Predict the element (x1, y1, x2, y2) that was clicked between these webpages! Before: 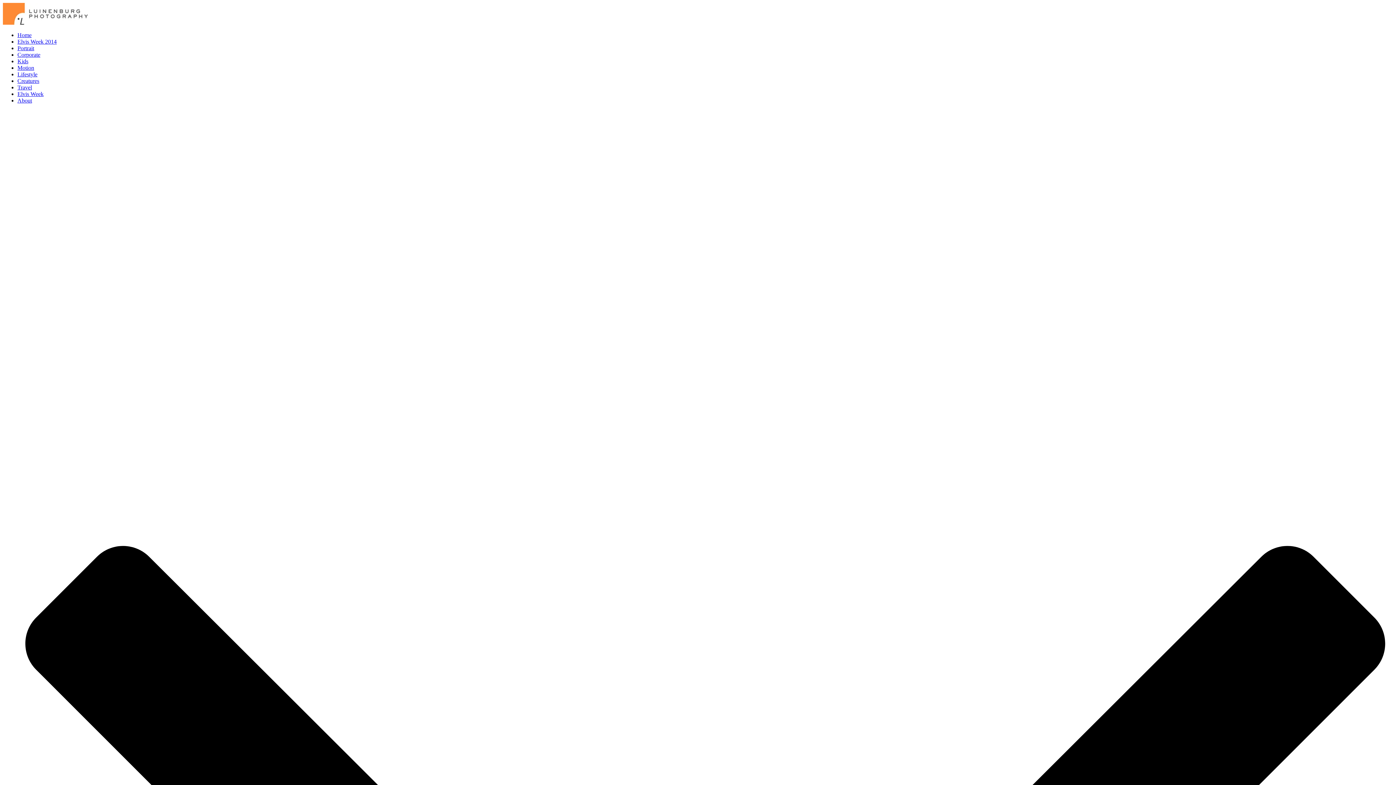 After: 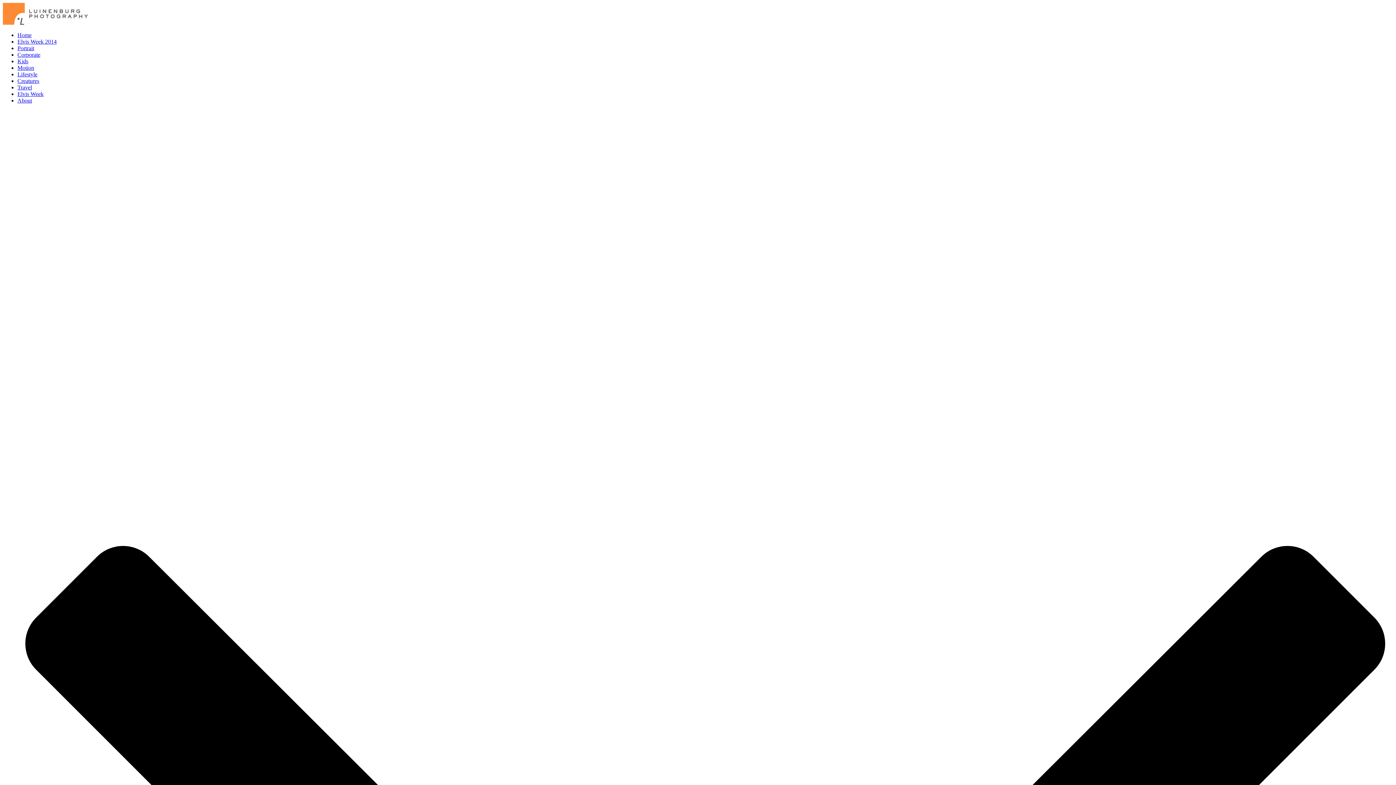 Action: label: Elvis Week 2014 bbox: (17, 38, 56, 44)